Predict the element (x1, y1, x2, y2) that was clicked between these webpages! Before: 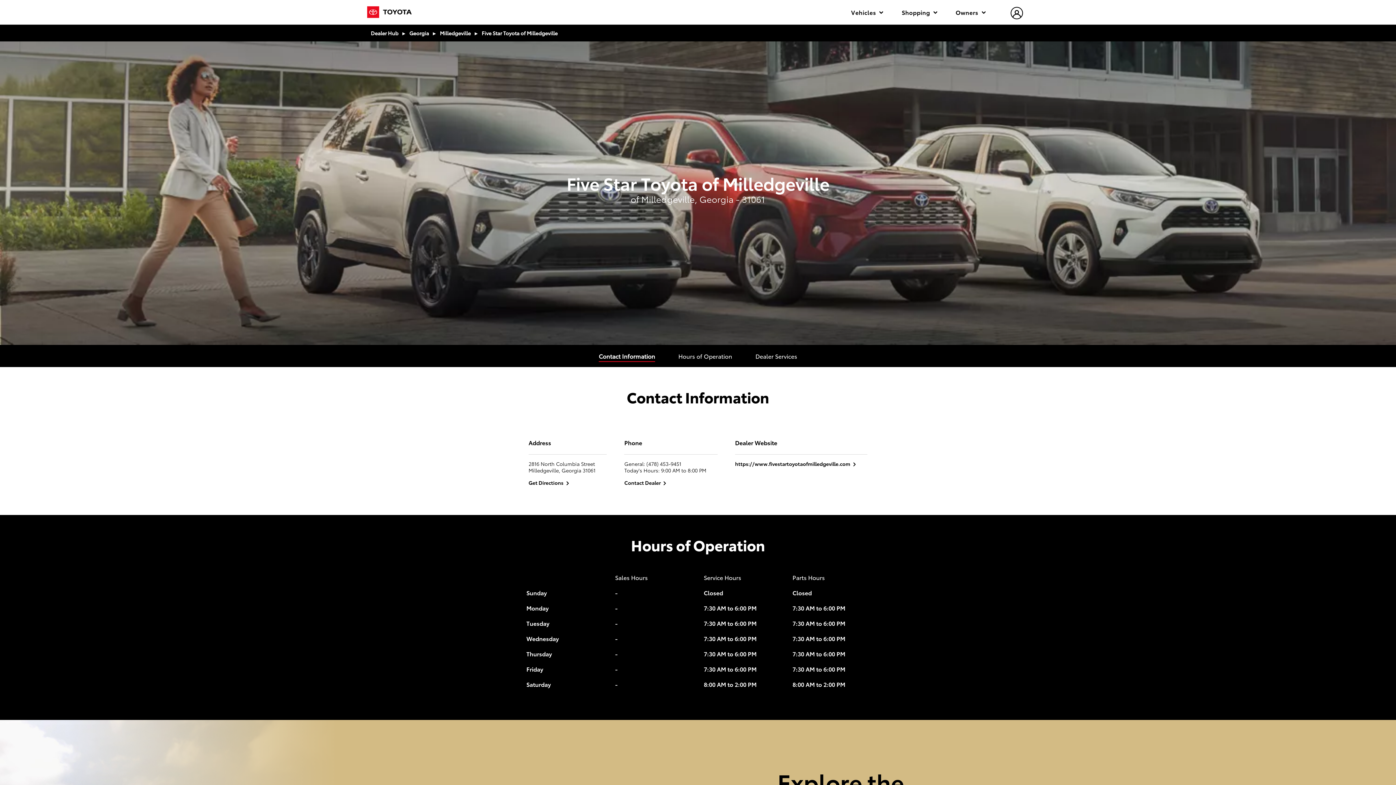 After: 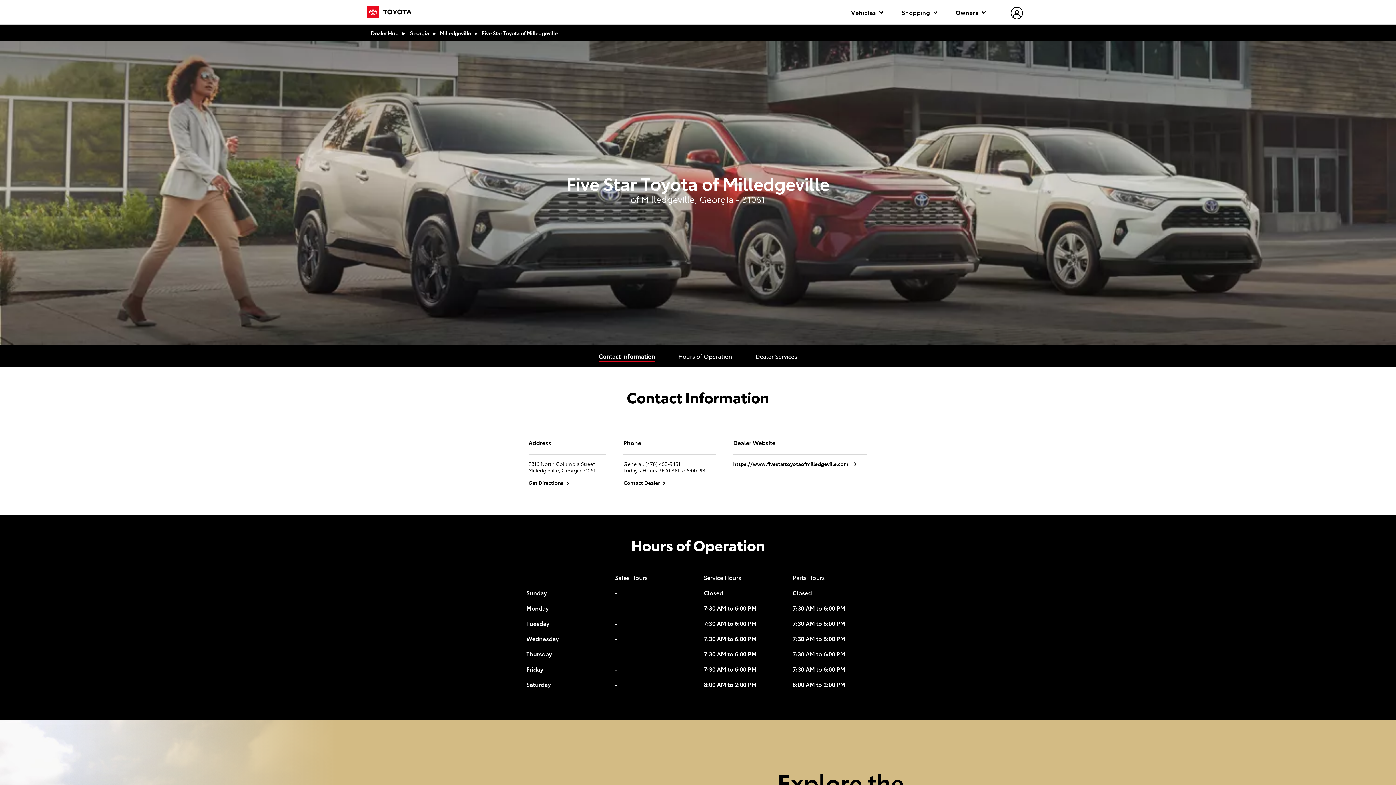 Action: label: https://www.fivestartoyotaofmilledgeville.com bbox: (735, 460, 856, 467)